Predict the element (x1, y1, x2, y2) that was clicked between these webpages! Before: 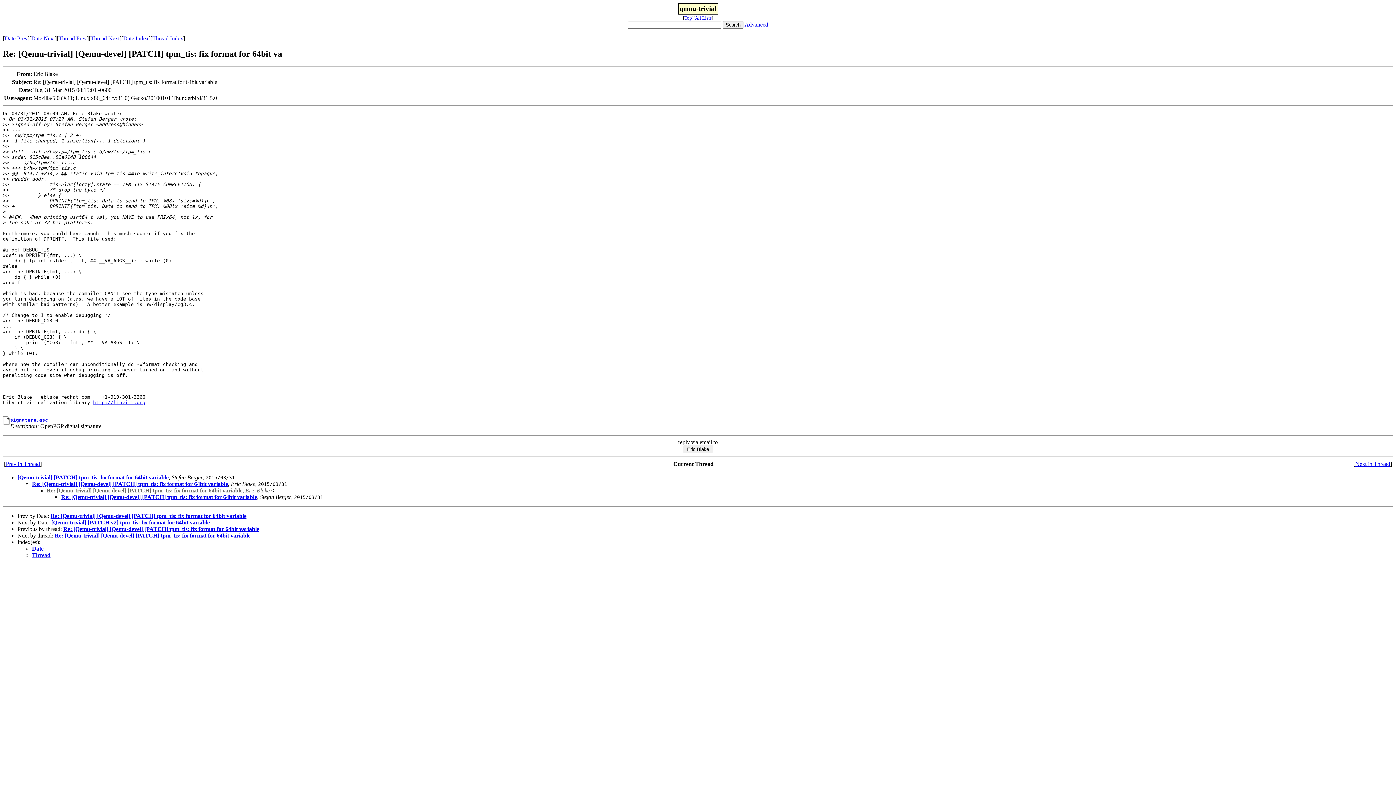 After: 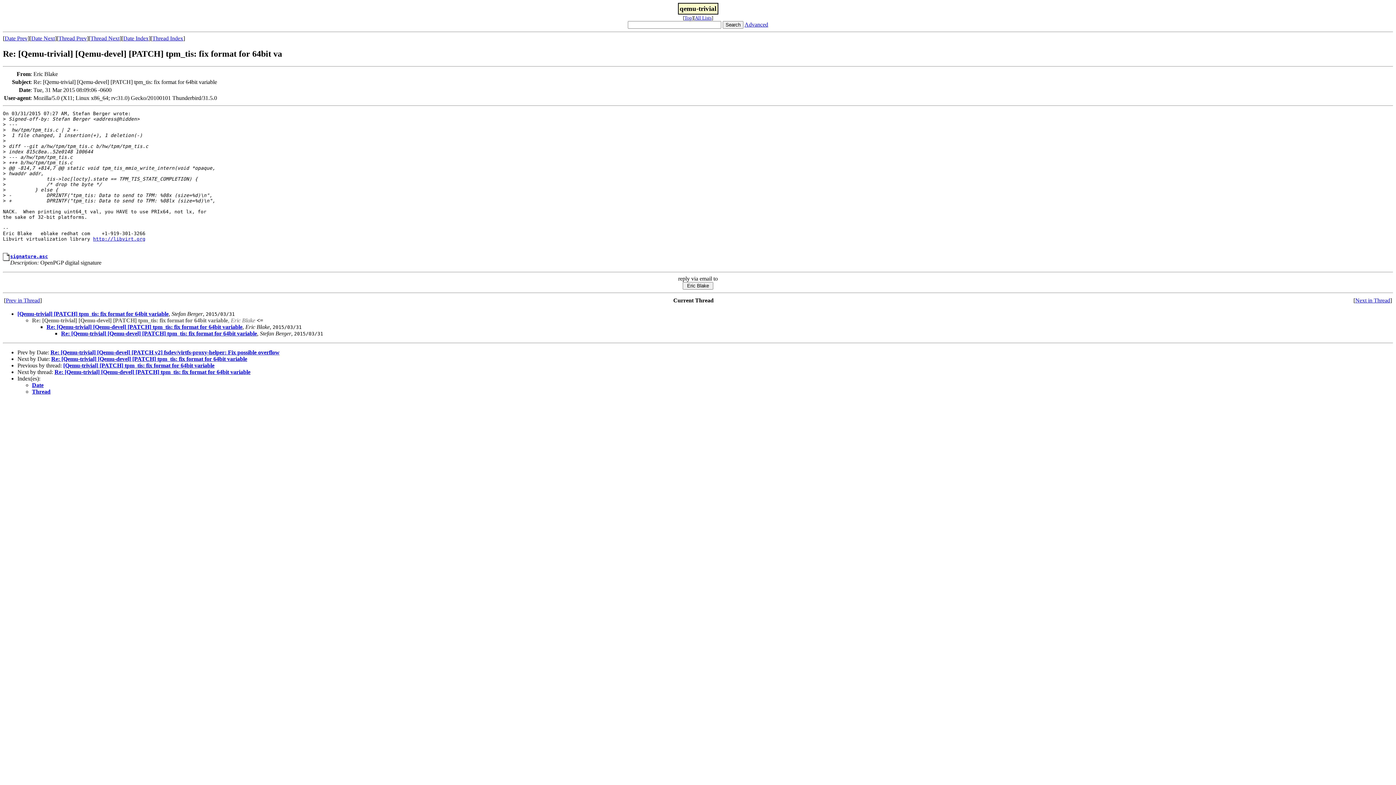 Action: bbox: (50, 513, 246, 519) label: Re: [Qemu-trivial] [Qemu-devel] [PATCH] tpm_tis: fix format for 64bit variable